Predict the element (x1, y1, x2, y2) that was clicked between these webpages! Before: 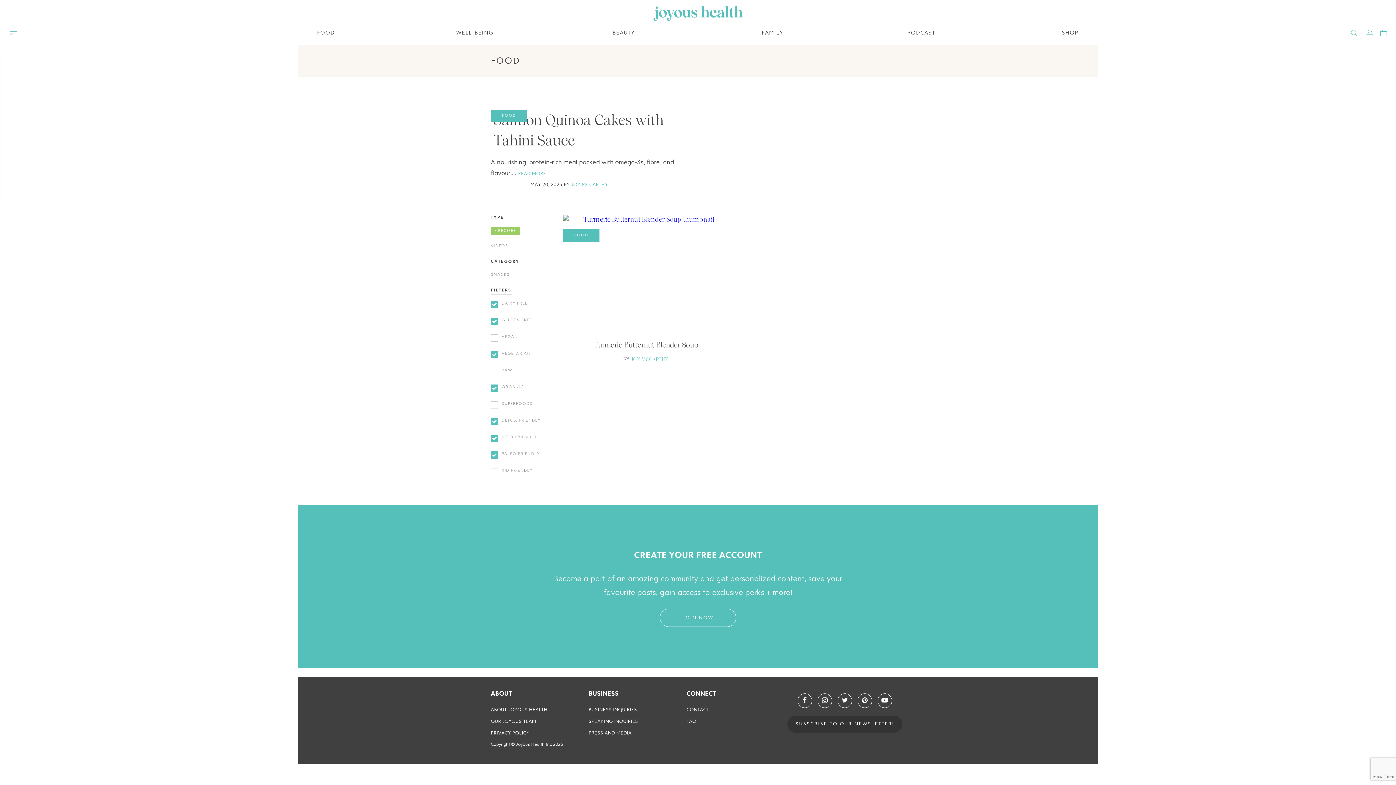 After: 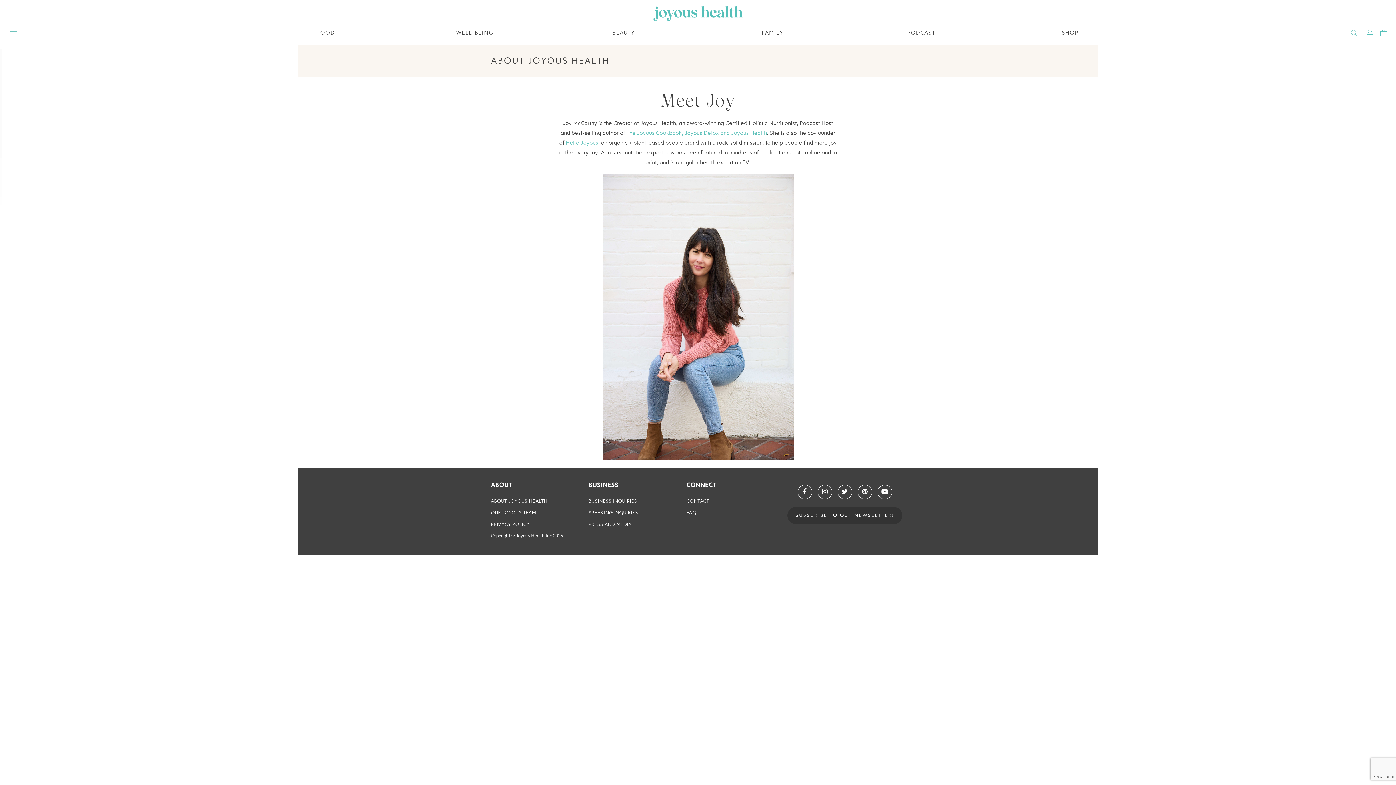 Action: bbox: (490, 707, 547, 712) label: ABOUT JOYOUS HEALTH